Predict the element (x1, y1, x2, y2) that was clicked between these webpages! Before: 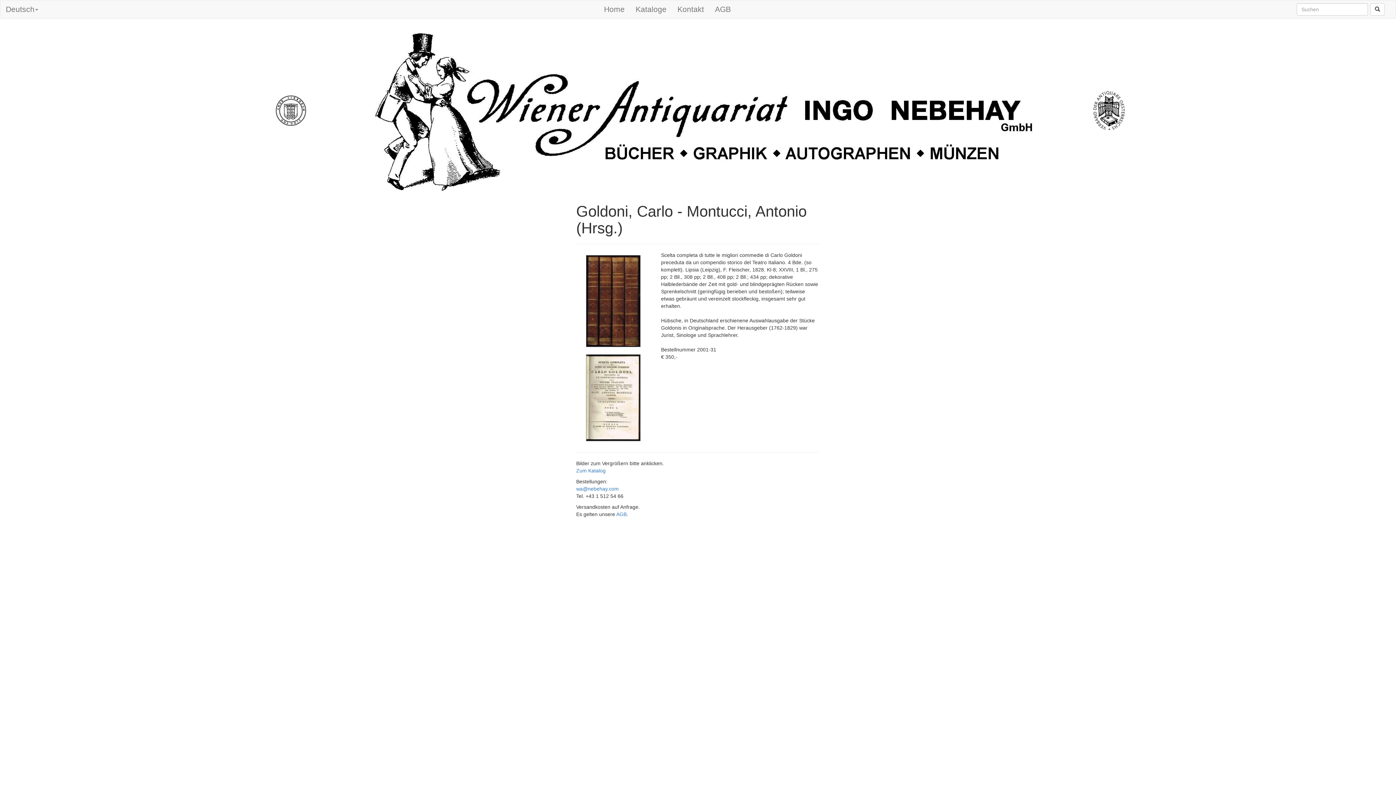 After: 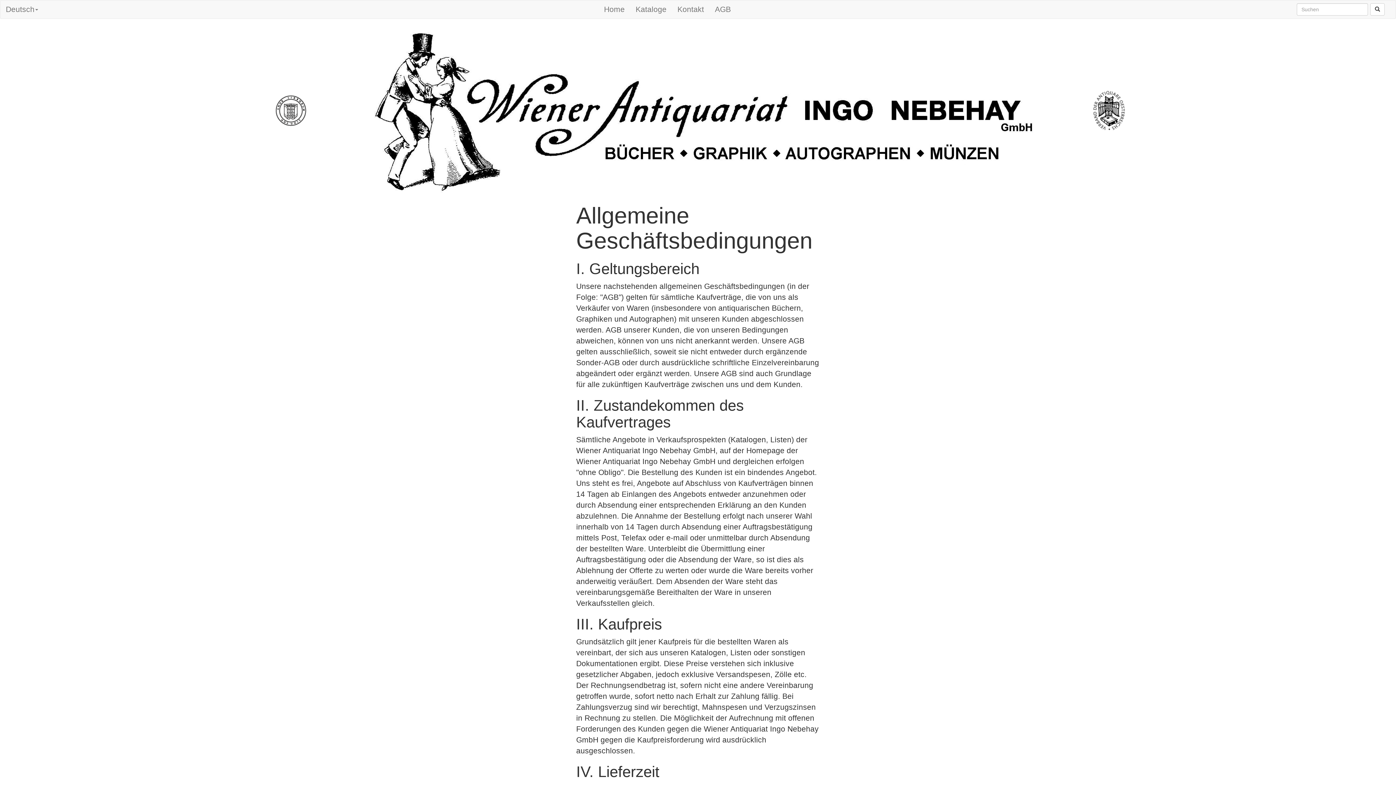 Action: label: AGB bbox: (709, 0, 736, 18)